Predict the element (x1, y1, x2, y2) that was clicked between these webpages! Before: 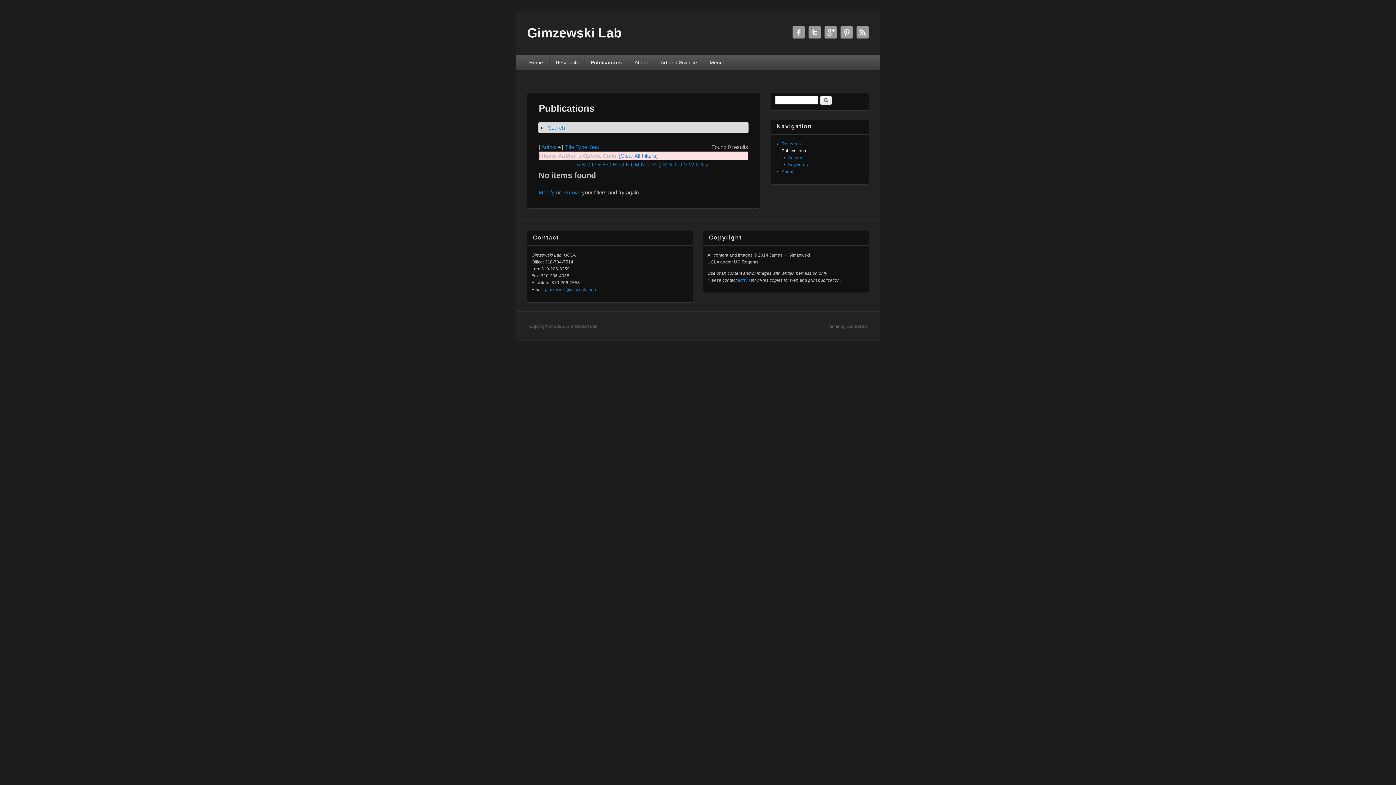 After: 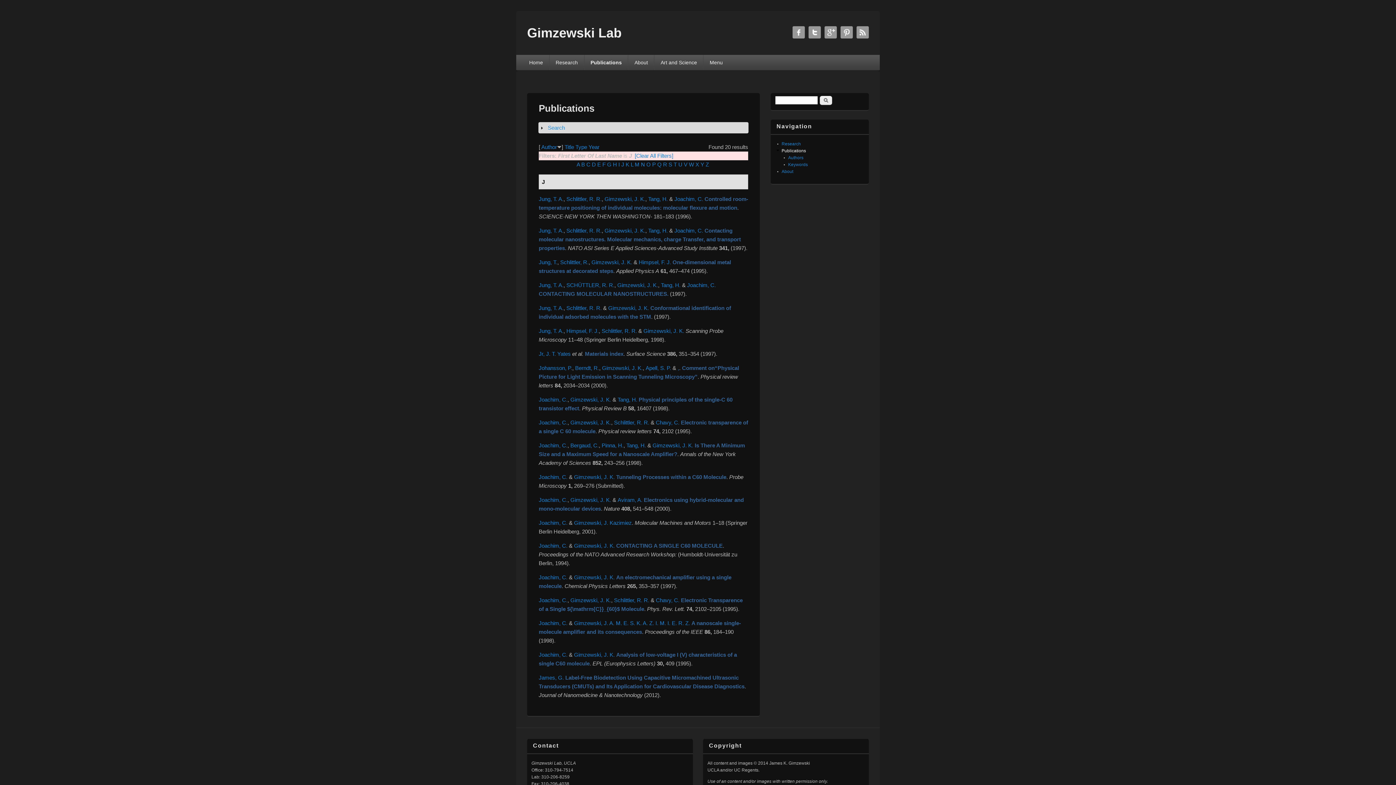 Action: bbox: (621, 161, 624, 167) label: J